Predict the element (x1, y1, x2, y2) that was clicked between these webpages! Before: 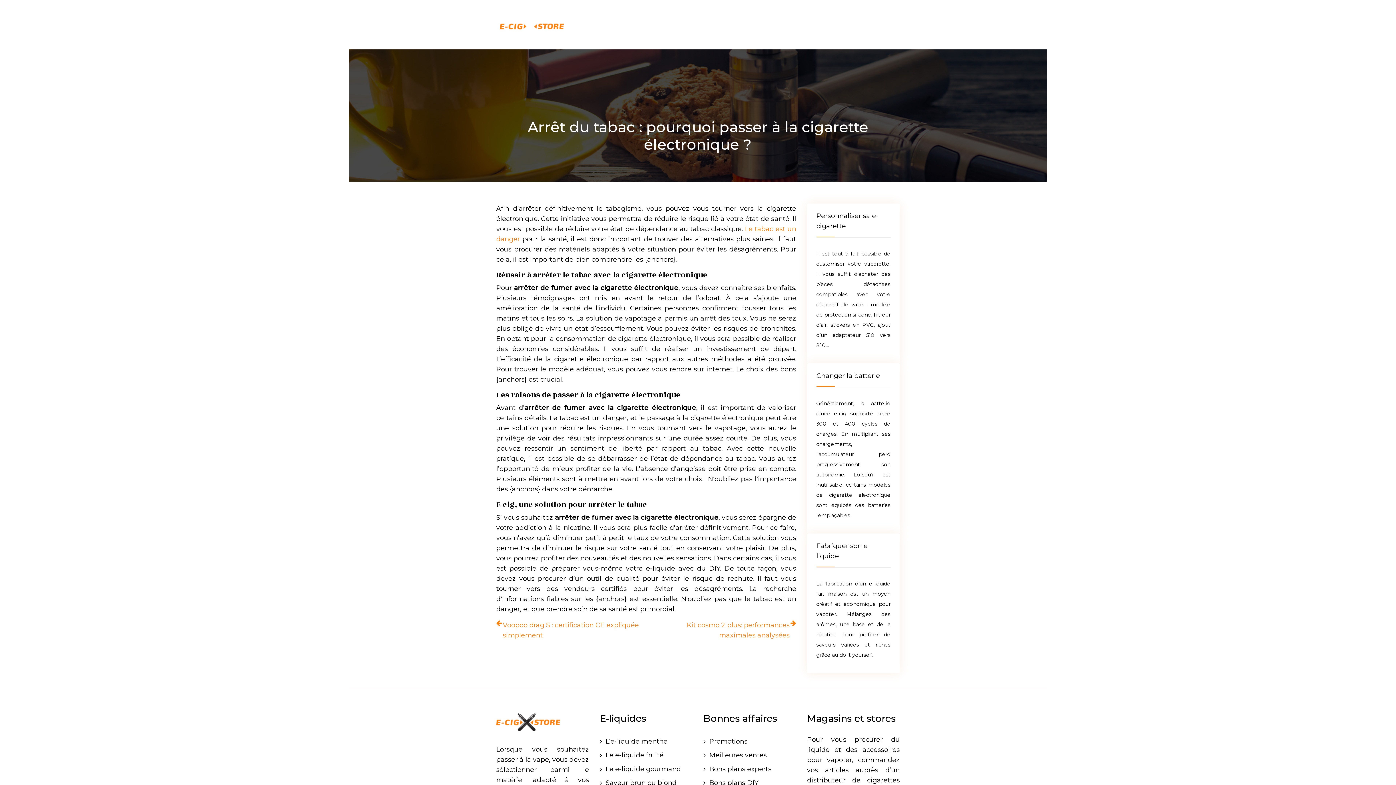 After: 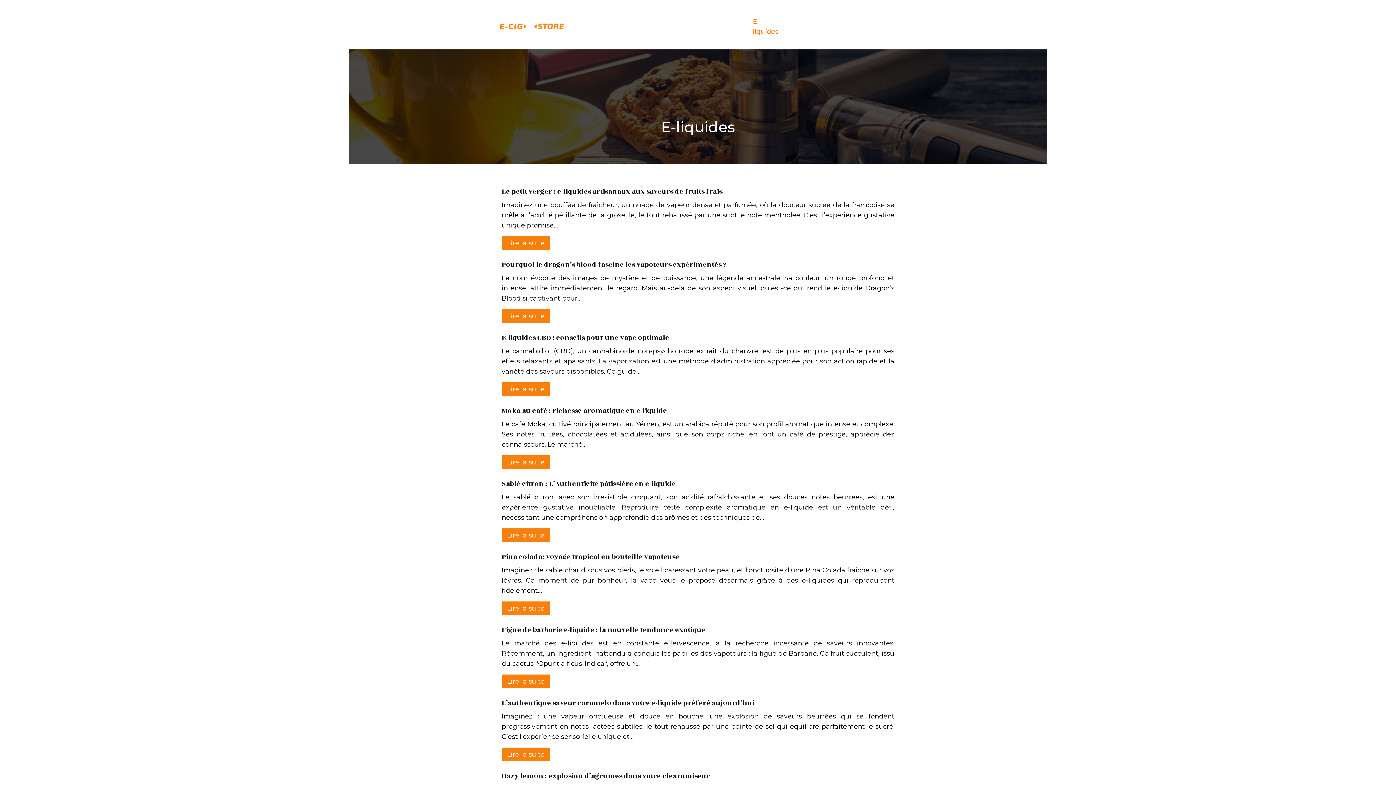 Action: bbox: (752, 16, 779, 36) label: E-liquides